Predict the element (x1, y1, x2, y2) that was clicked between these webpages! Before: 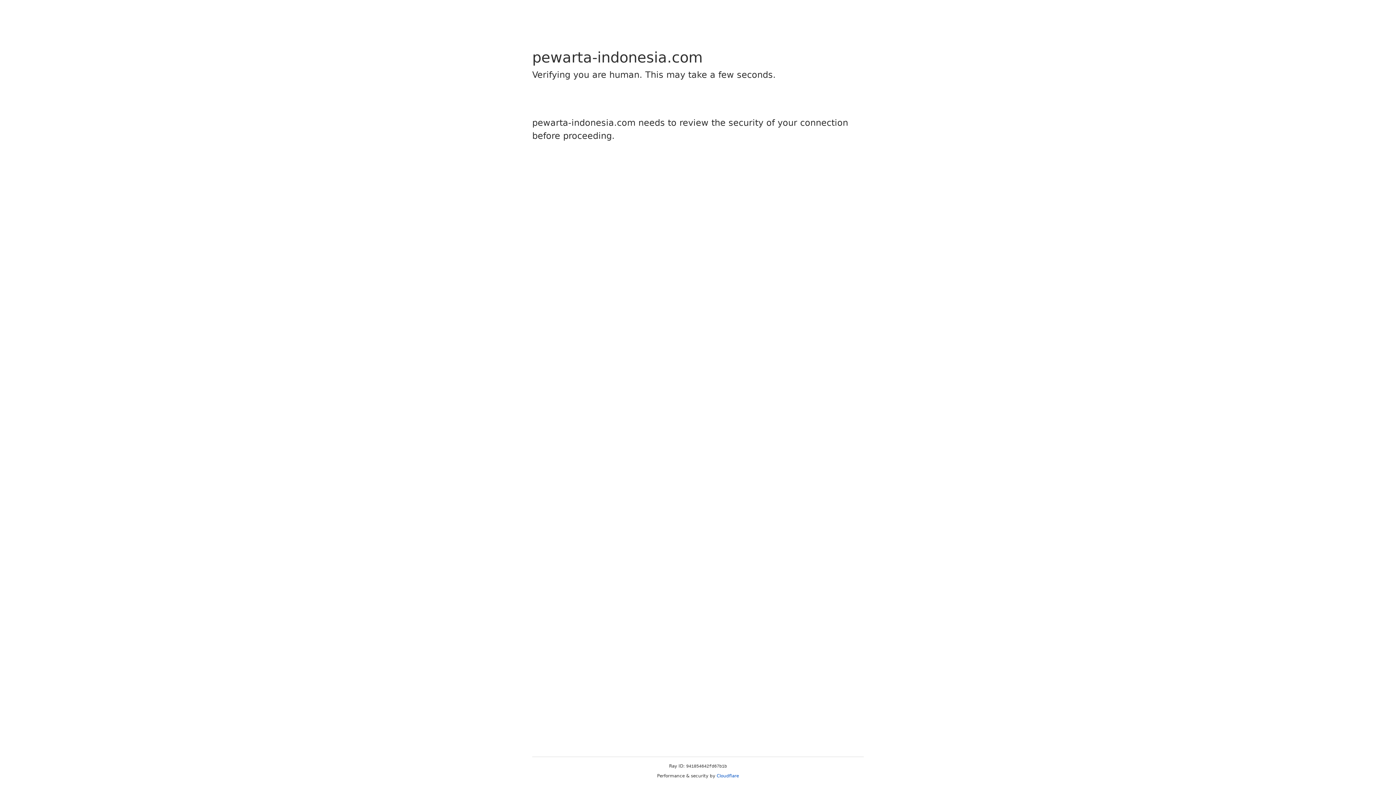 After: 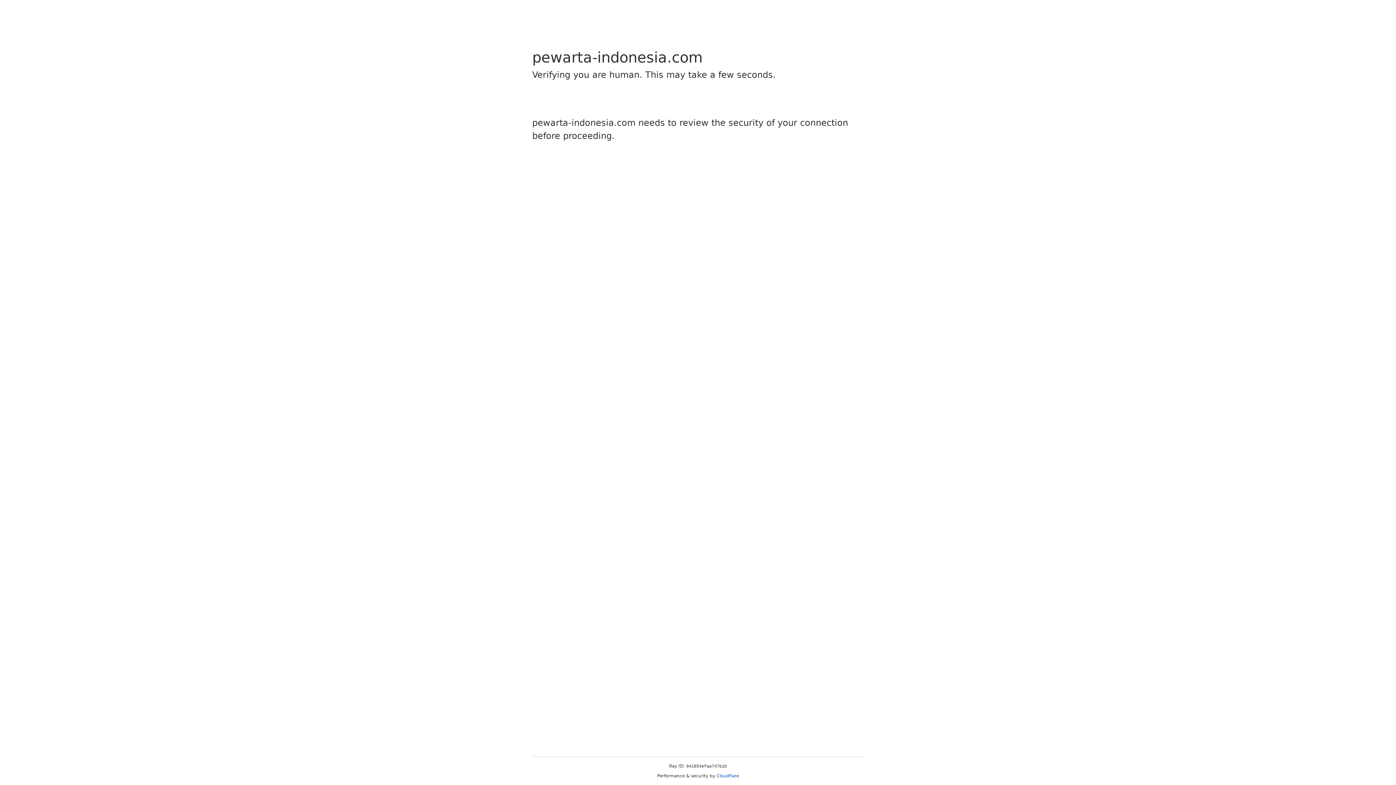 Action: label: Cloudflare bbox: (716, 773, 739, 778)